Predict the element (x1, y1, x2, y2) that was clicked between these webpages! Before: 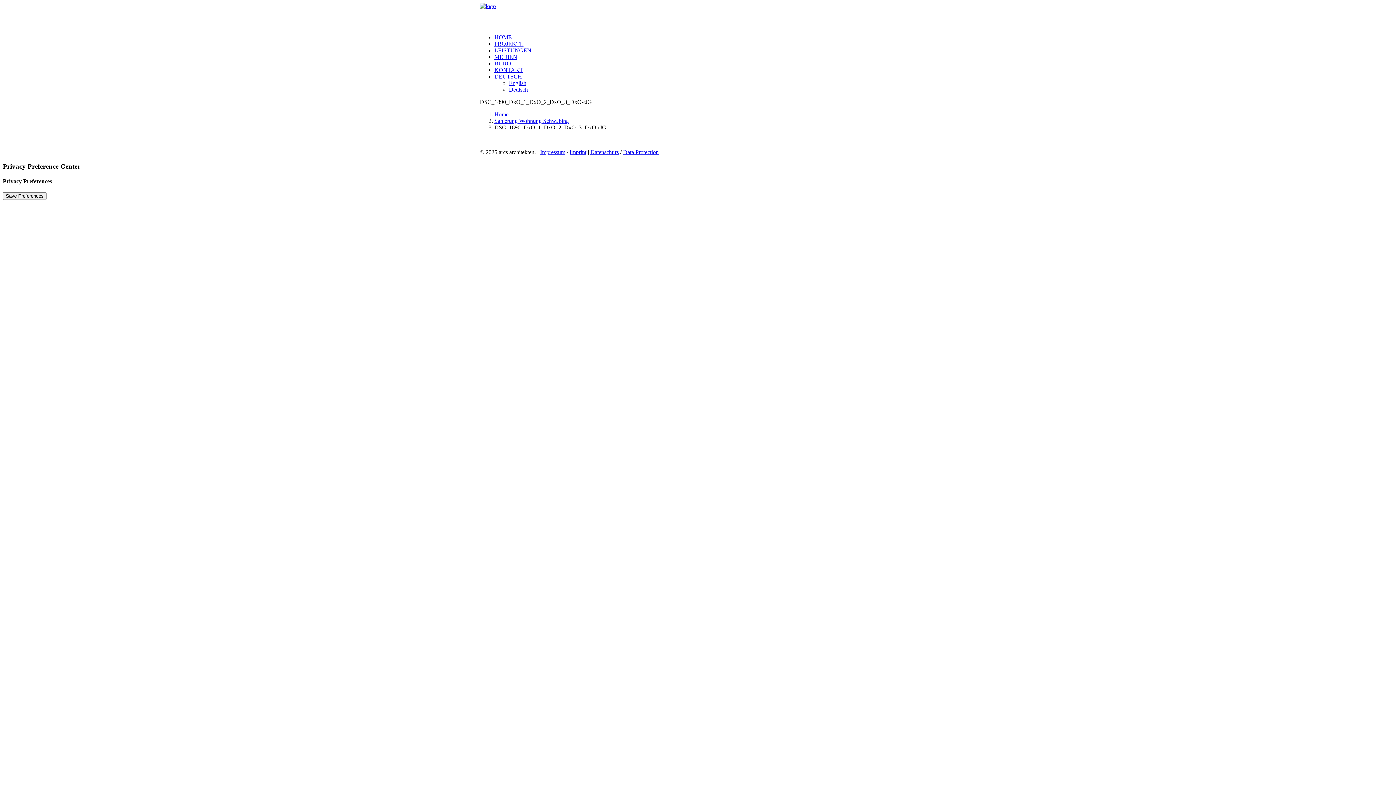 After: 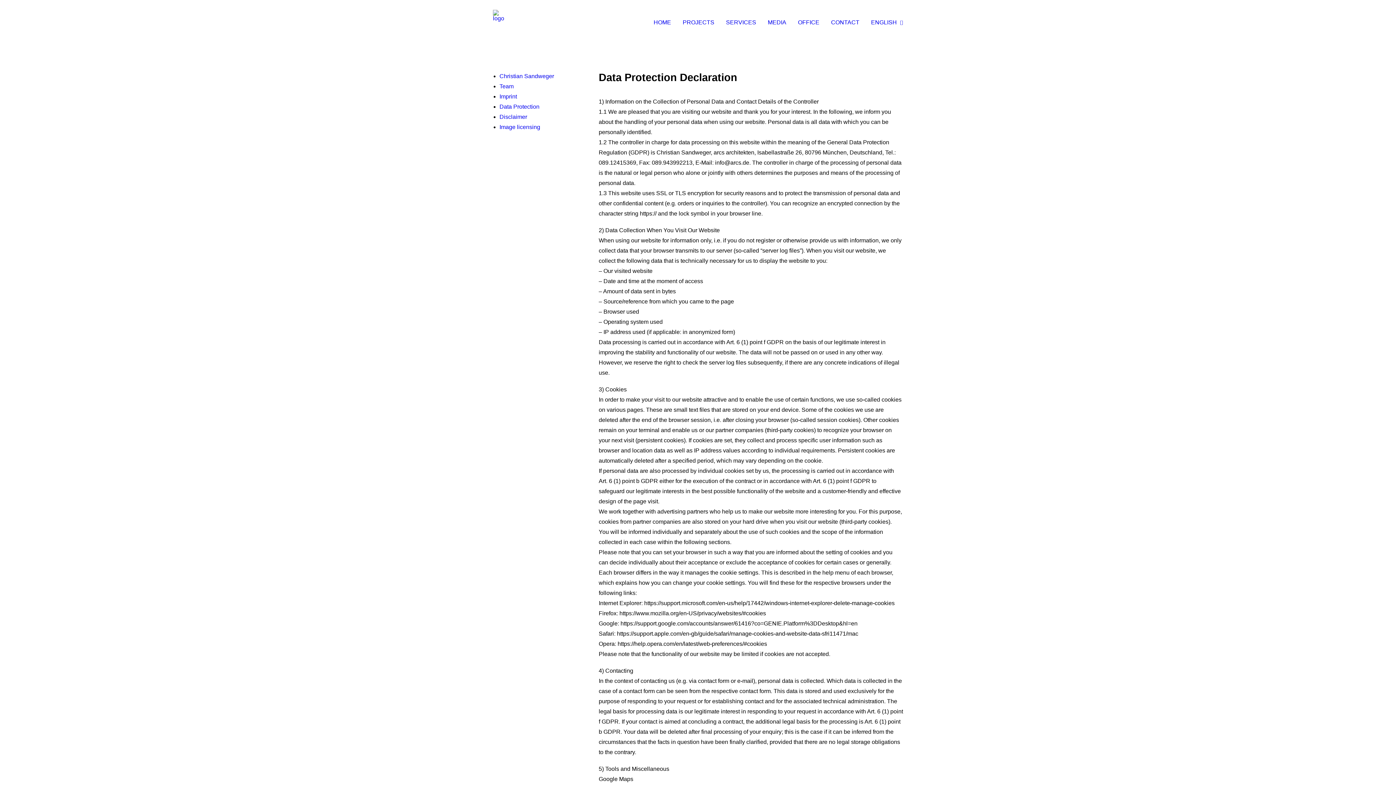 Action: bbox: (623, 149, 658, 155) label: Data Protection